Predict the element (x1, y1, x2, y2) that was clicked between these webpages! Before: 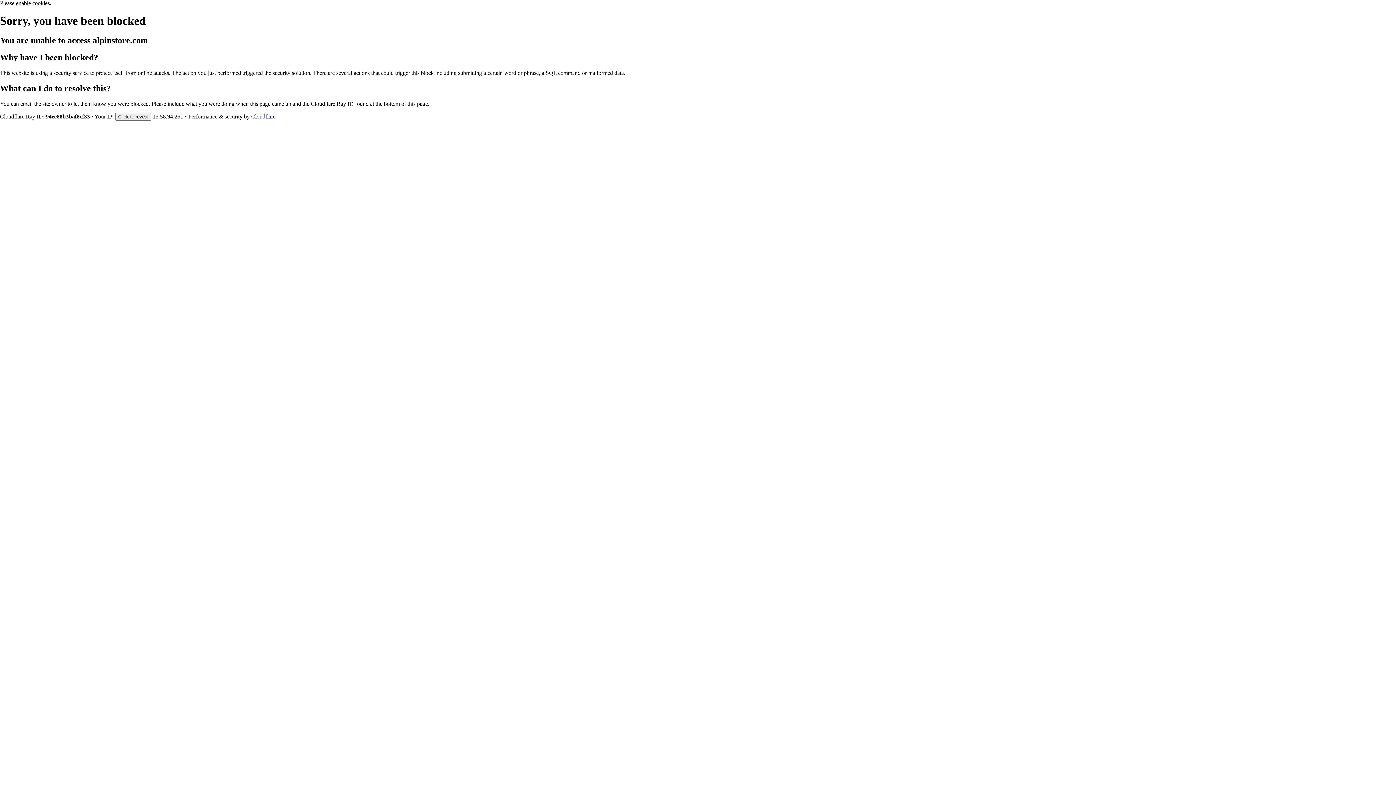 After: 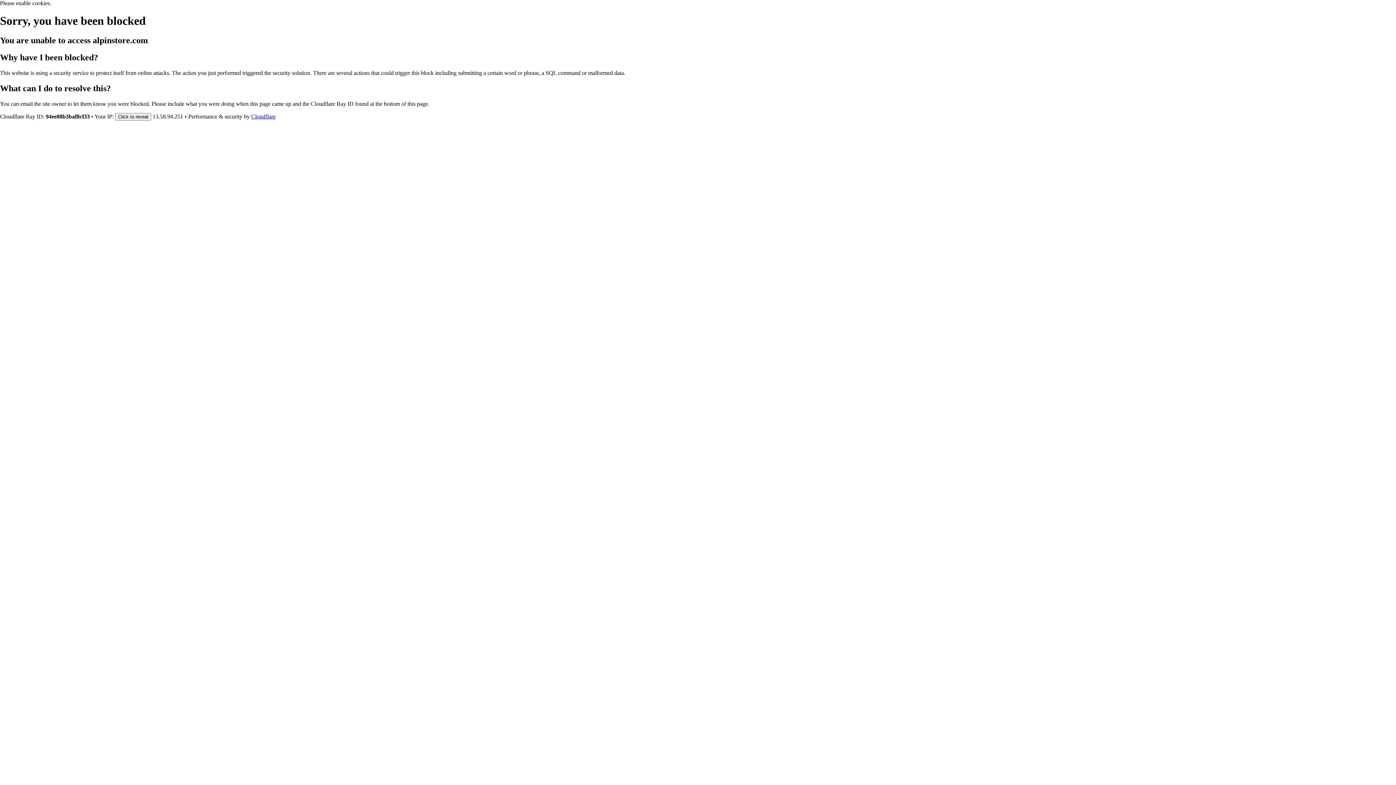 Action: bbox: (251, 113, 275, 119) label: Cloudflare